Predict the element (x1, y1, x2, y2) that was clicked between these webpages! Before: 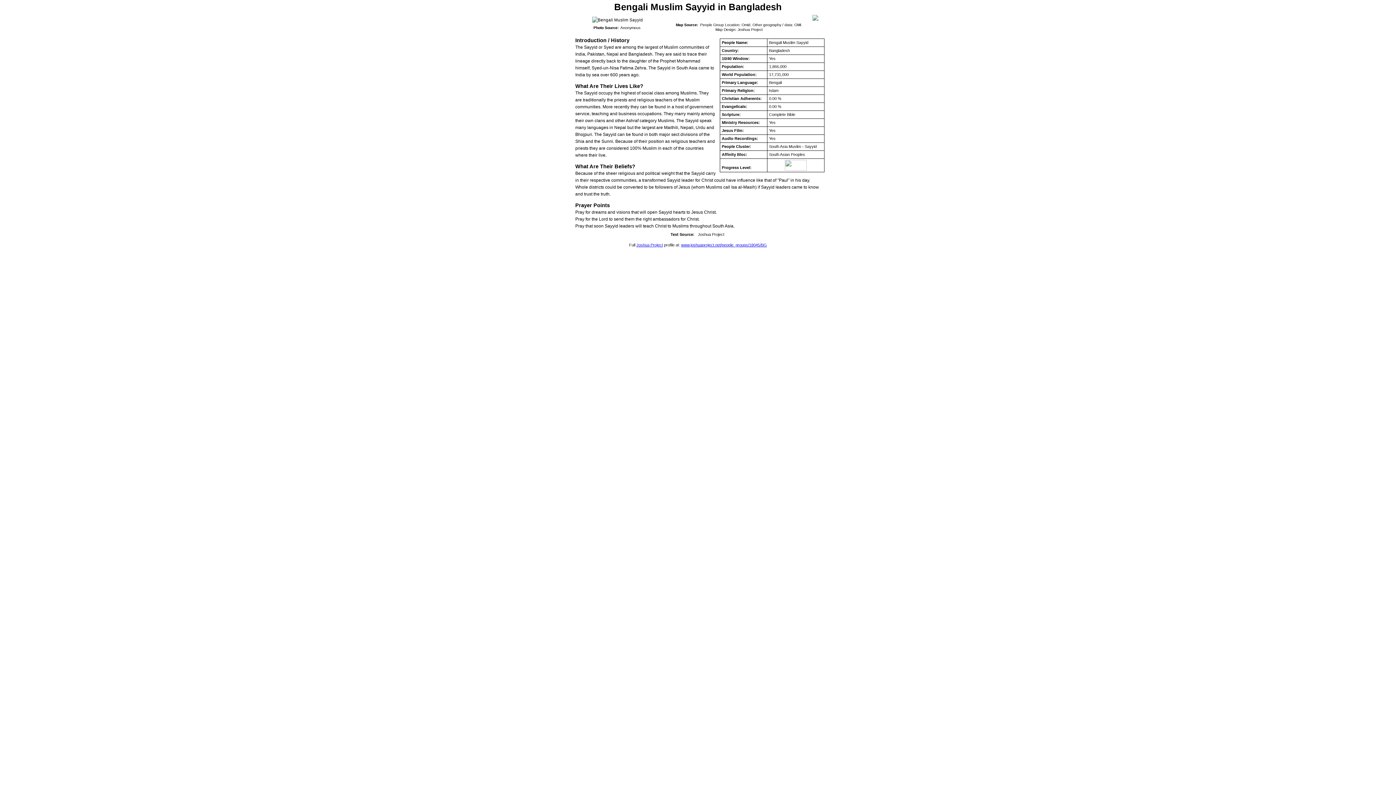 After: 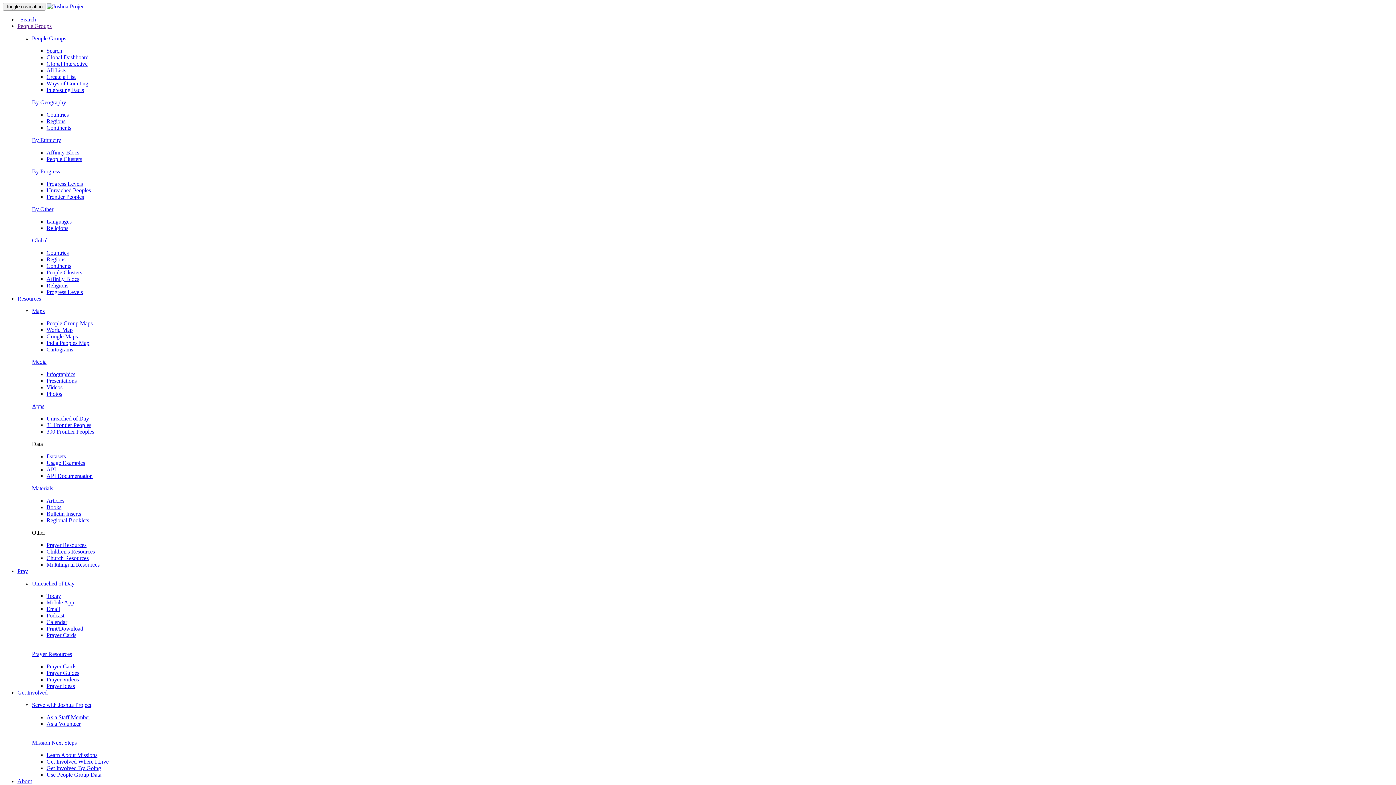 Action: bbox: (636, 242, 663, 247) label: Joshua Project